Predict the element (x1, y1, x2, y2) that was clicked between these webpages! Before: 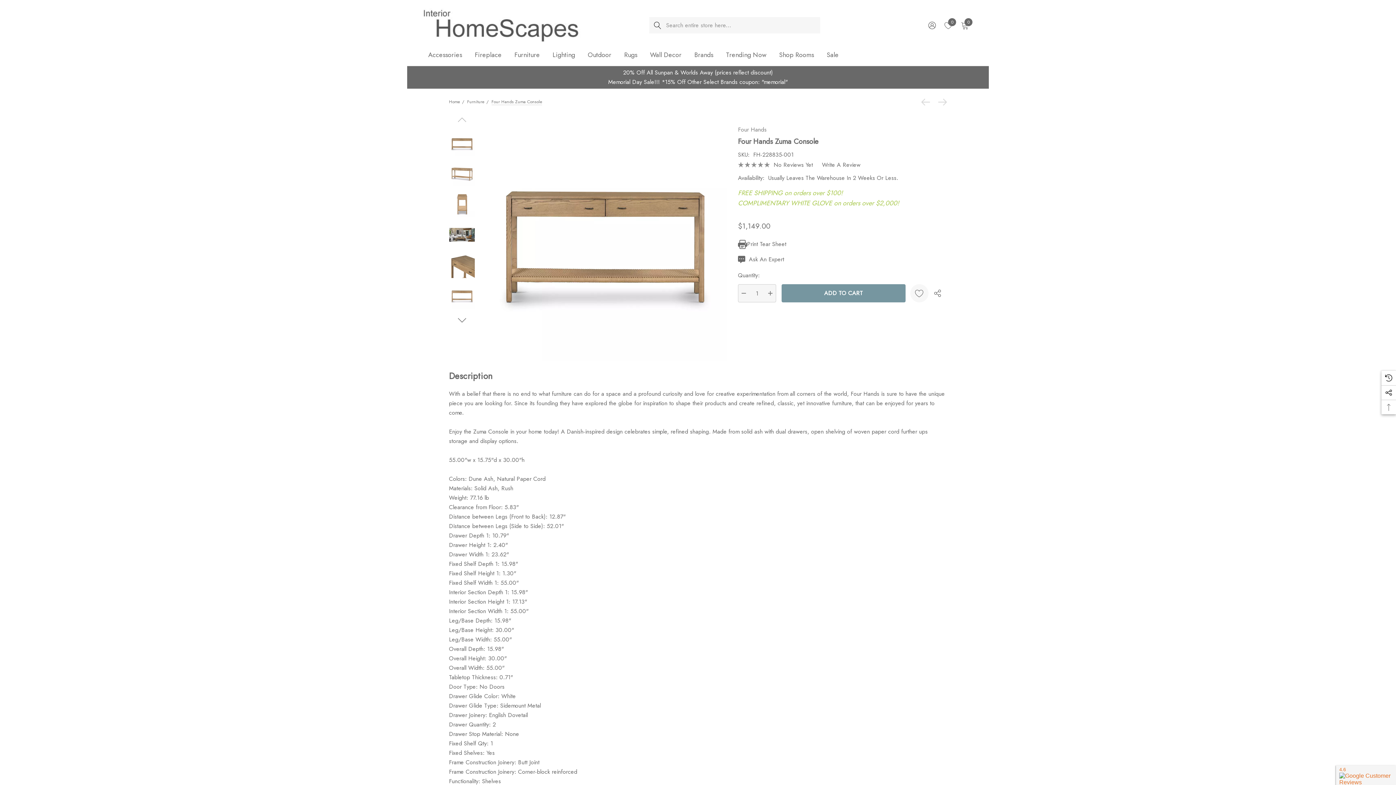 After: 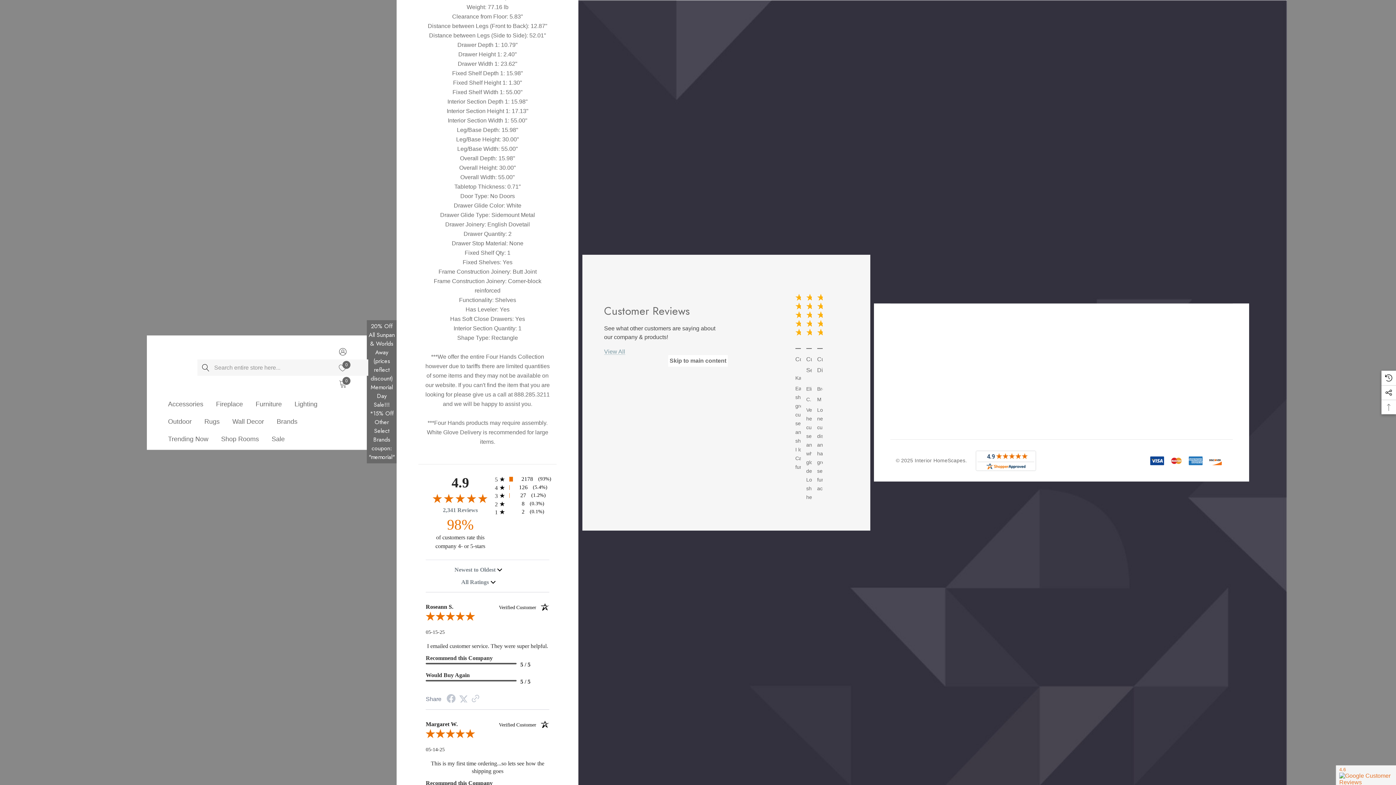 Action: bbox: (449, 282, 475, 309)